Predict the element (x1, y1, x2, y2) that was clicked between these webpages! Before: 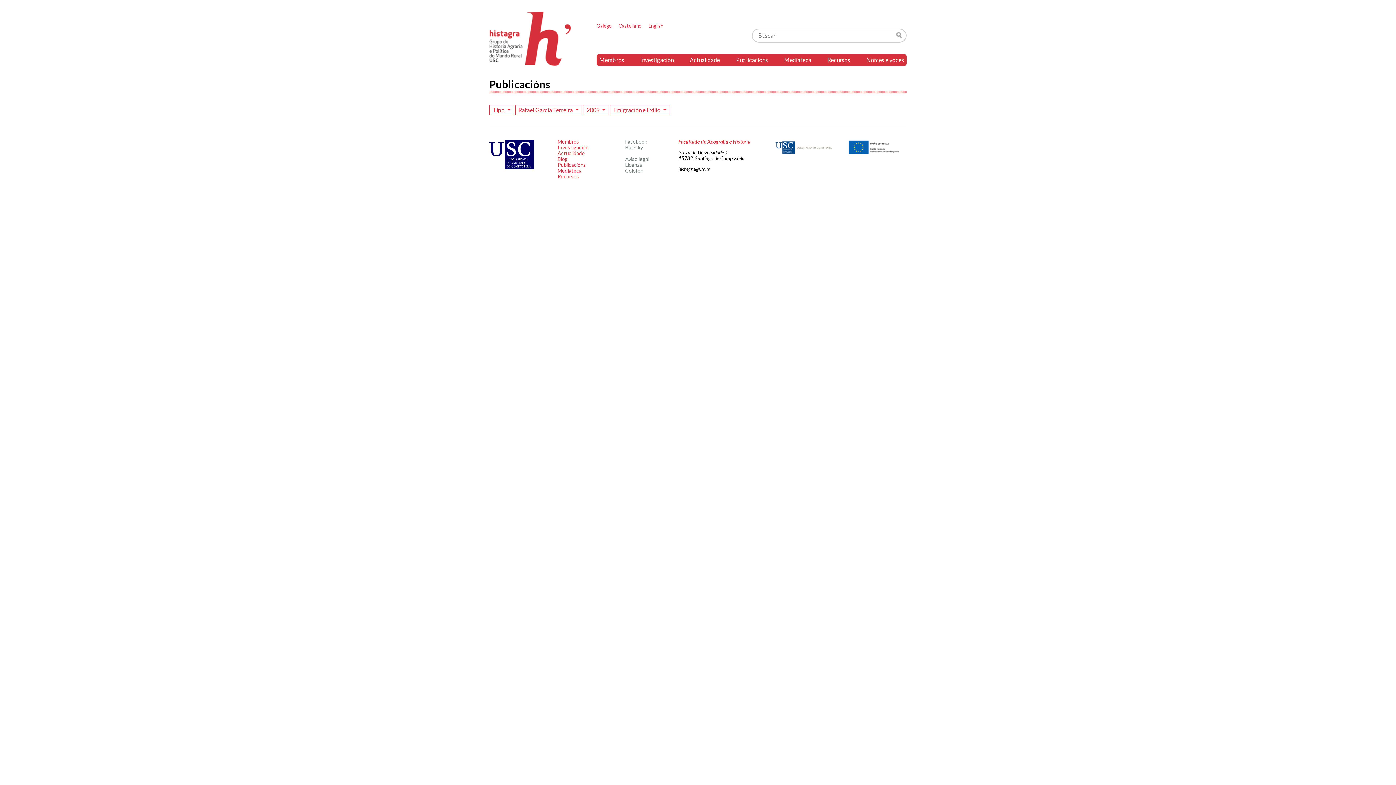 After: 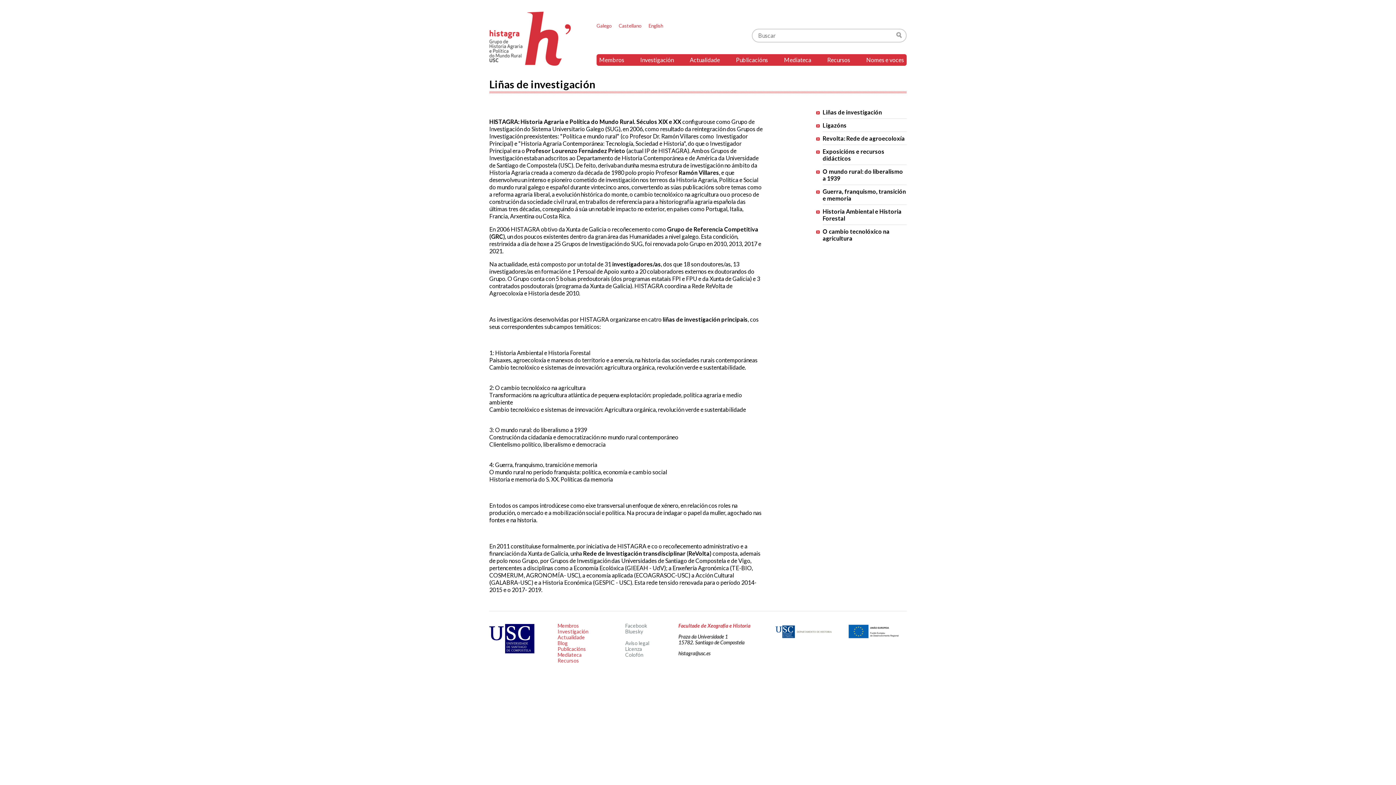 Action: label: Recursos bbox: (824, 54, 853, 65)